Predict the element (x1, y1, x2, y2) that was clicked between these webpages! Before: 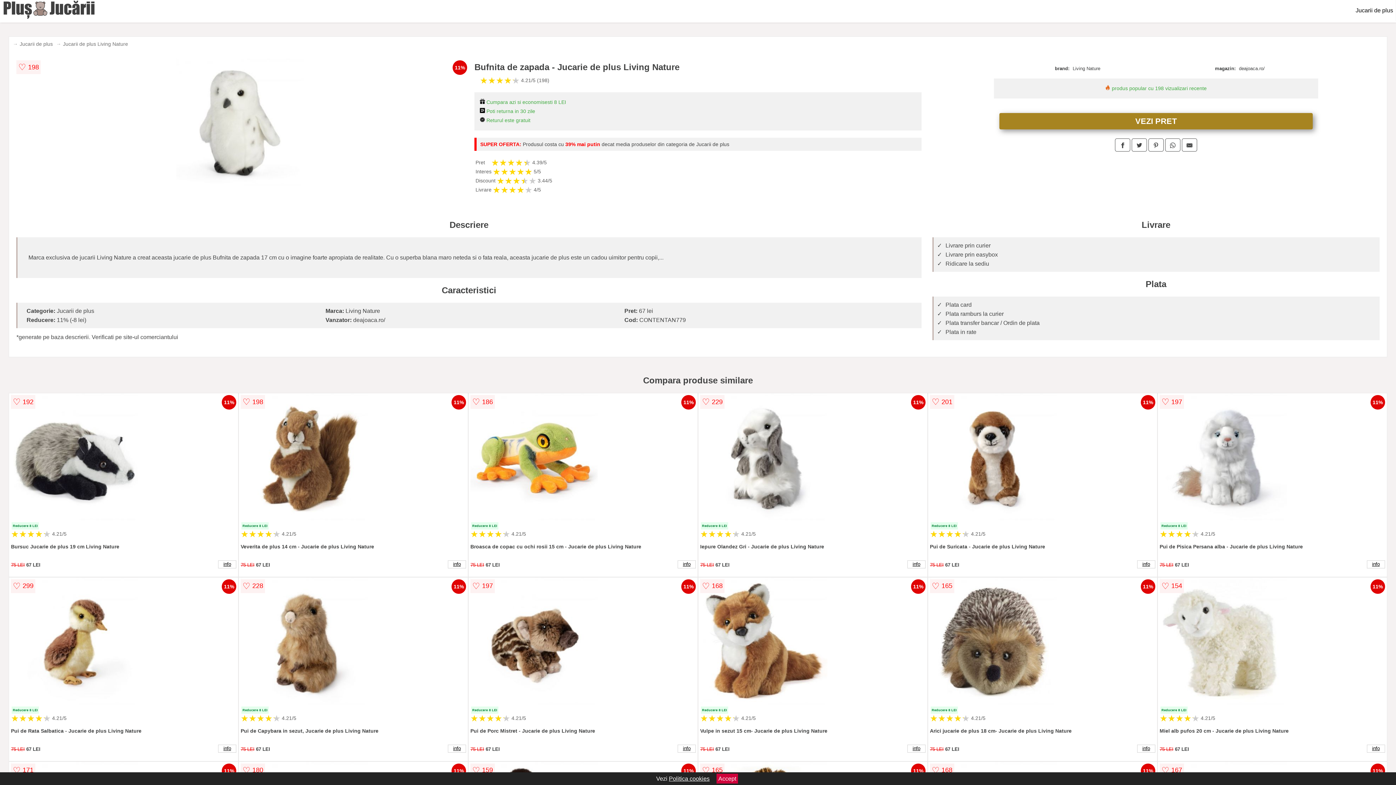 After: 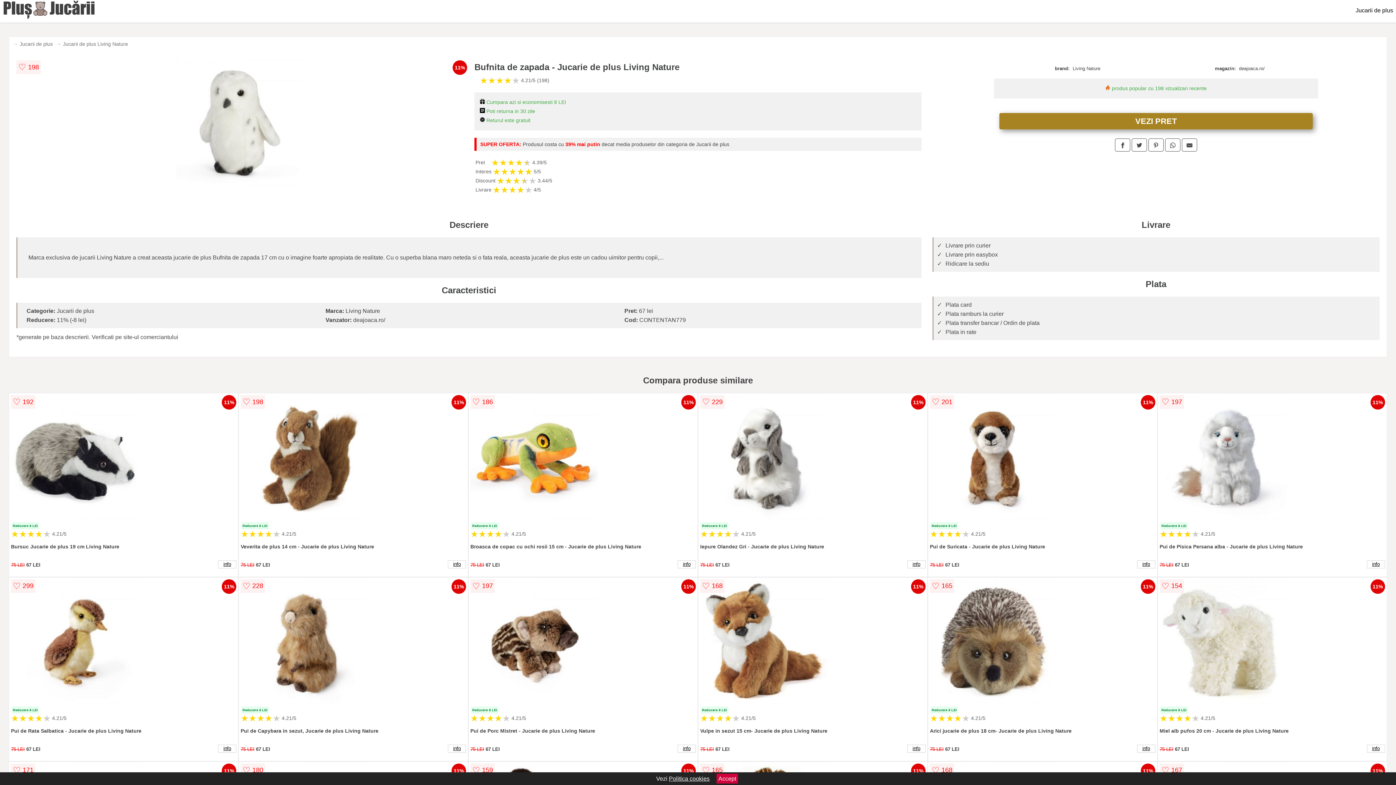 Action: bbox: (669, 776, 709, 782) label: Politica cookies